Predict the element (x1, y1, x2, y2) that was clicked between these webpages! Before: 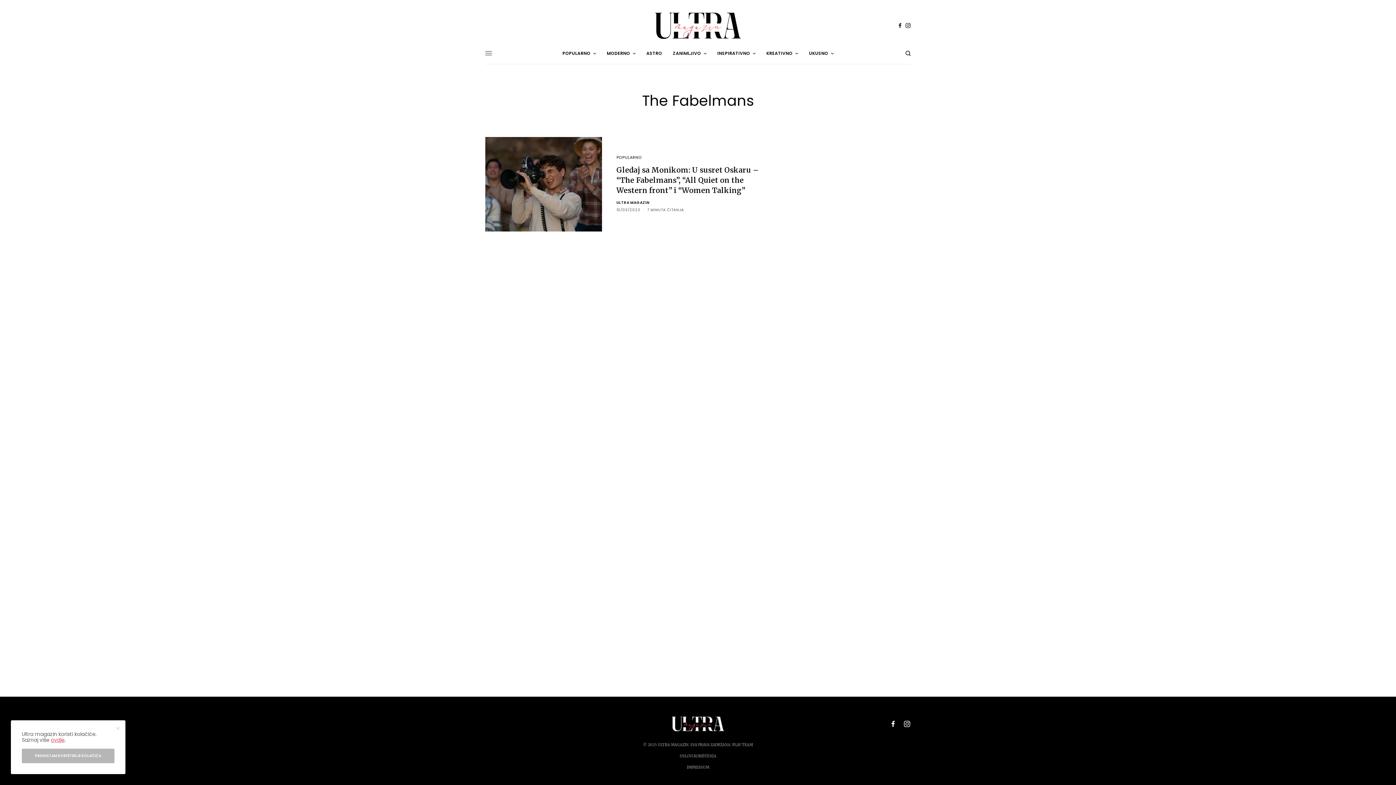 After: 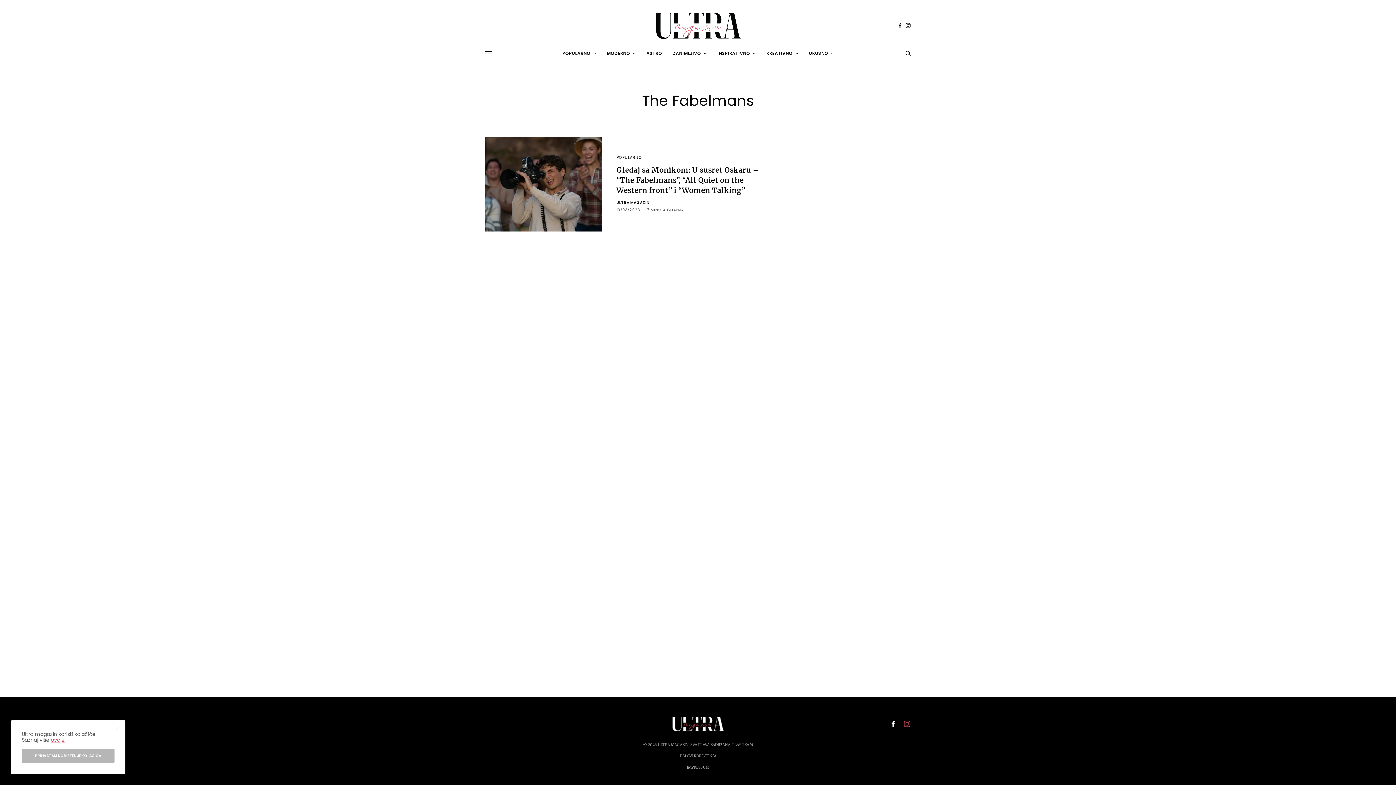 Action: bbox: (903, 720, 910, 727)